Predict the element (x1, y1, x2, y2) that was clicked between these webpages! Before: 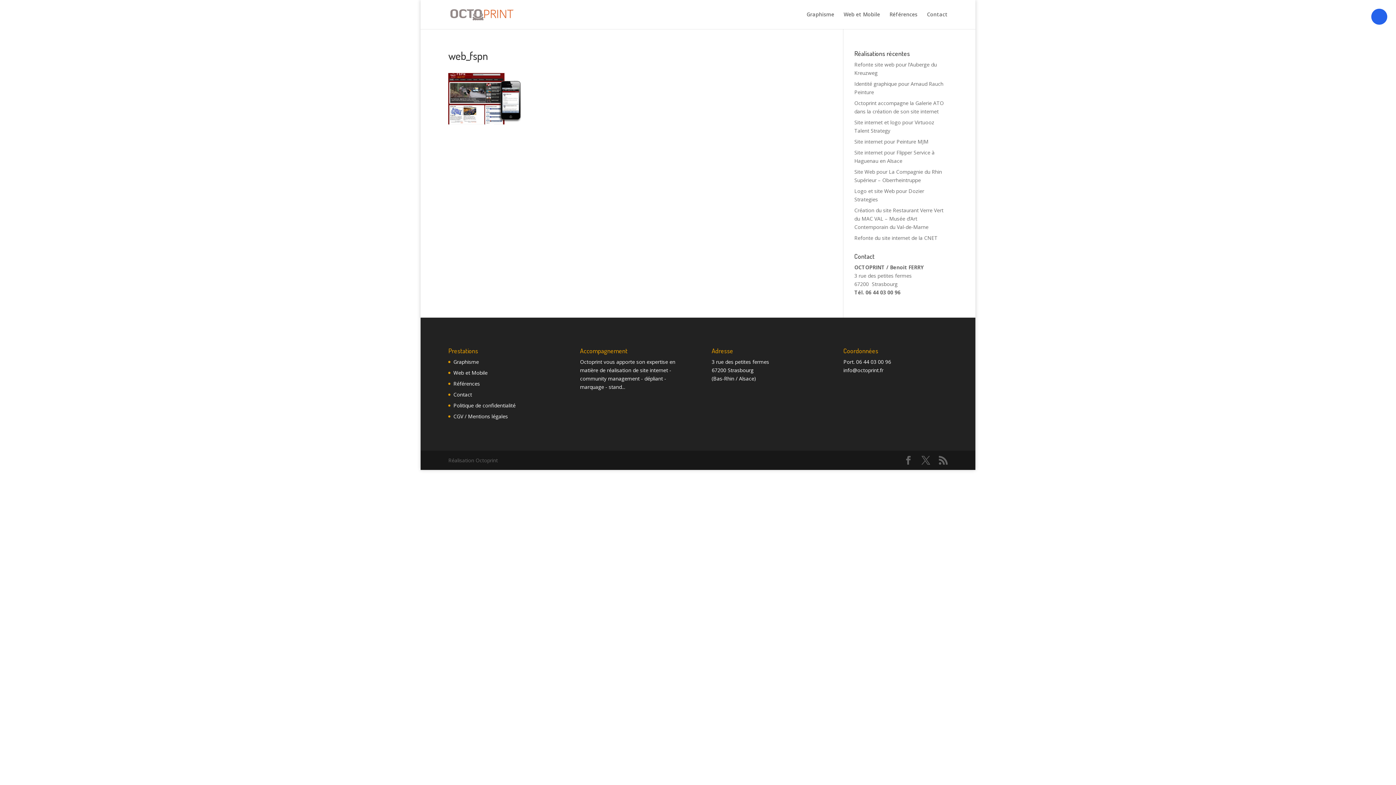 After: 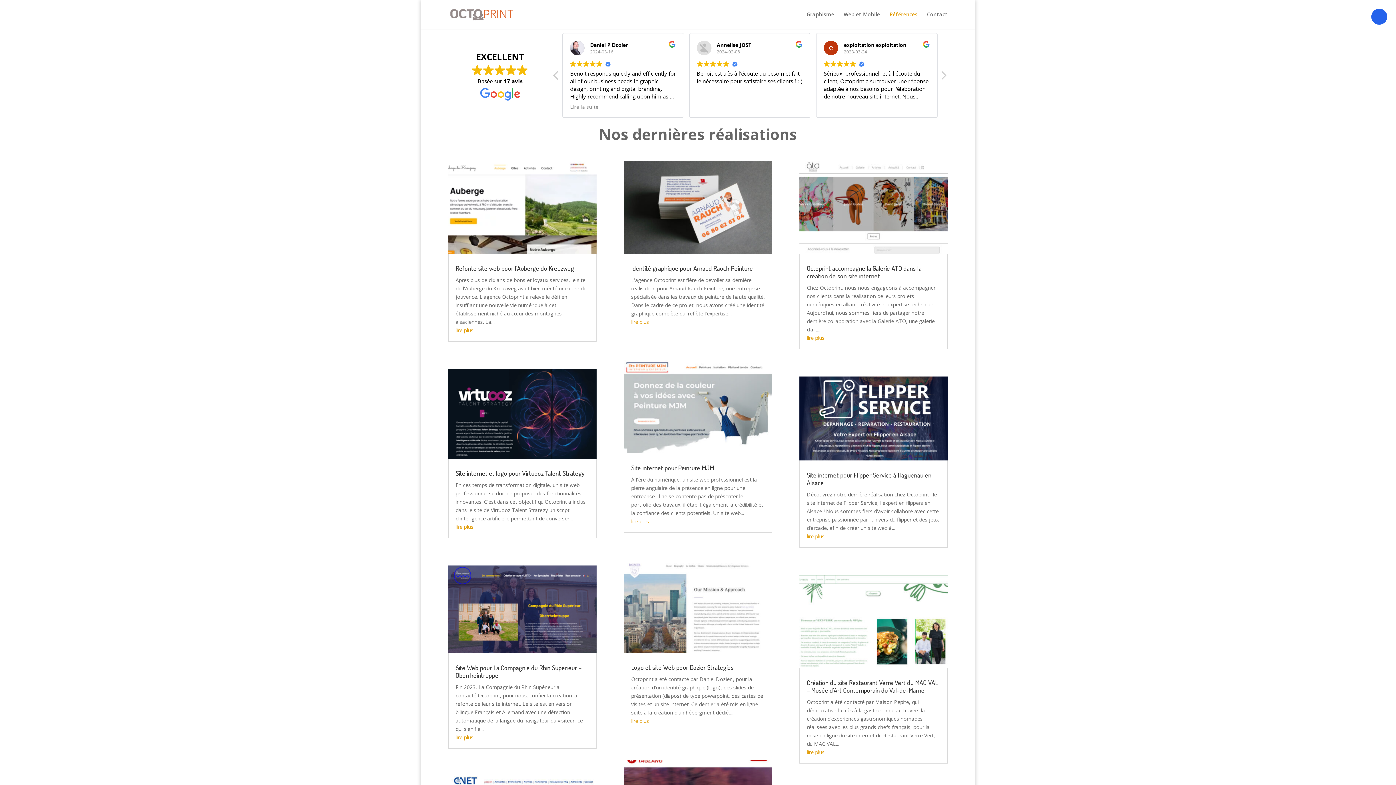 Action: label: Références bbox: (889, 12, 917, 29)